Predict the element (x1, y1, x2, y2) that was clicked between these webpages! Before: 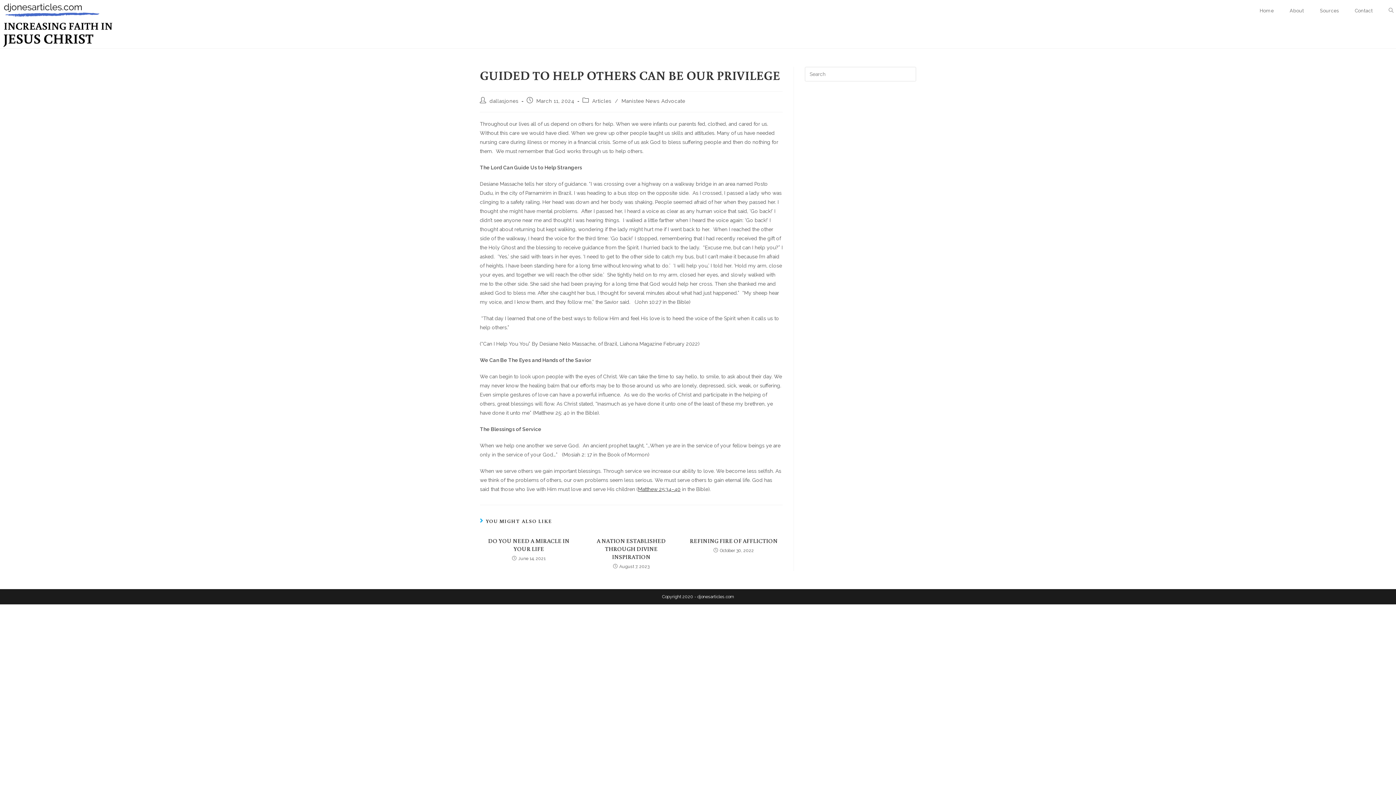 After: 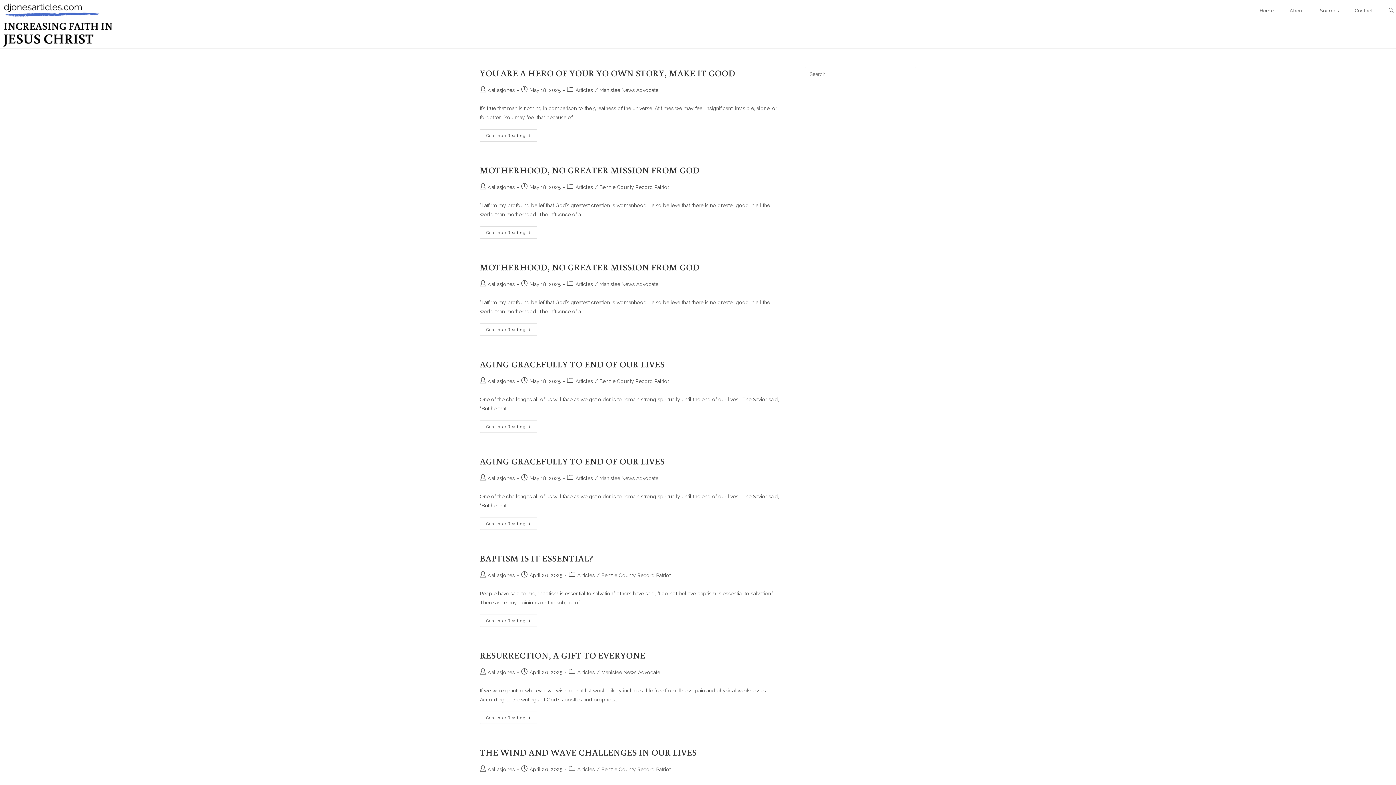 Action: label: dallasjones bbox: (489, 98, 518, 104)